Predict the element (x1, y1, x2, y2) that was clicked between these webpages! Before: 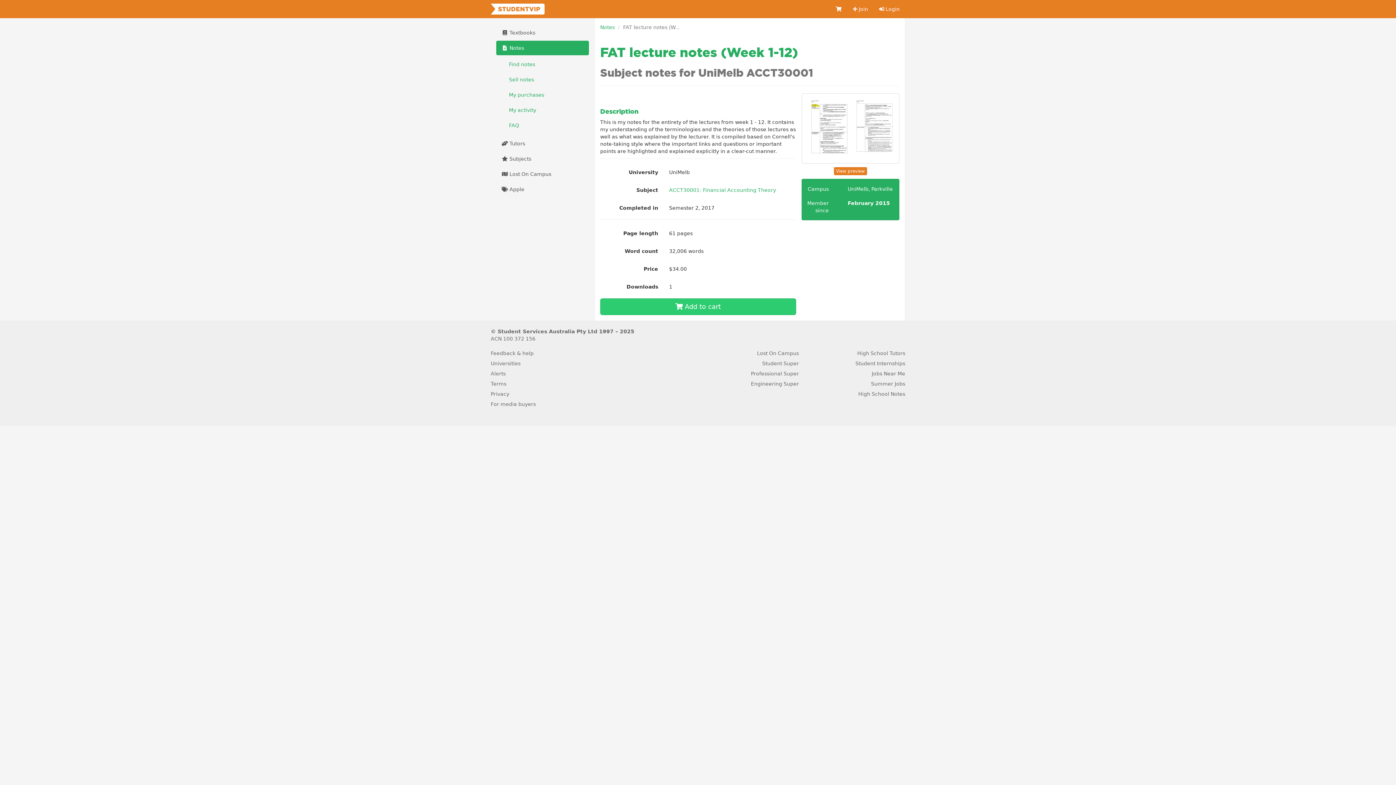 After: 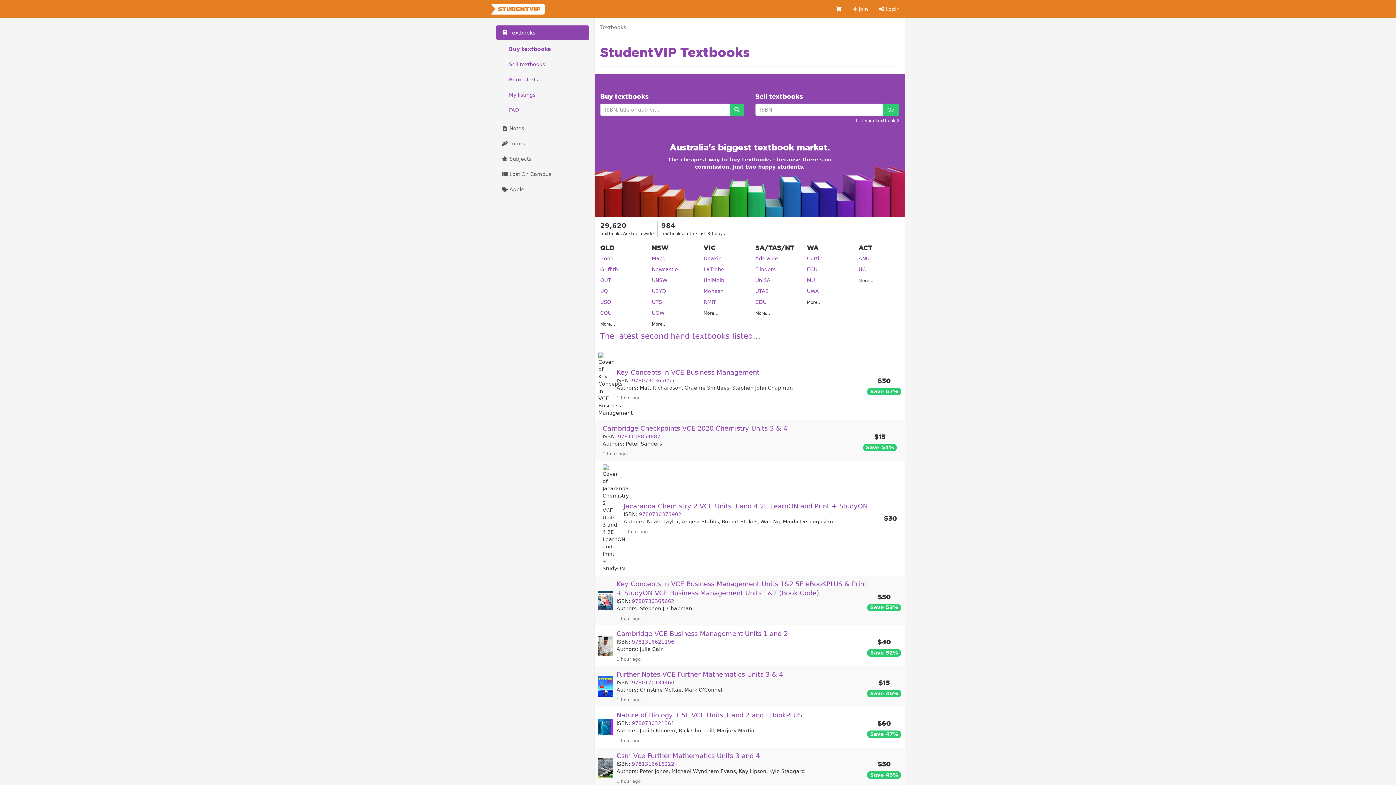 Action: bbox: (496, 25, 589, 40) label:  Textbooks